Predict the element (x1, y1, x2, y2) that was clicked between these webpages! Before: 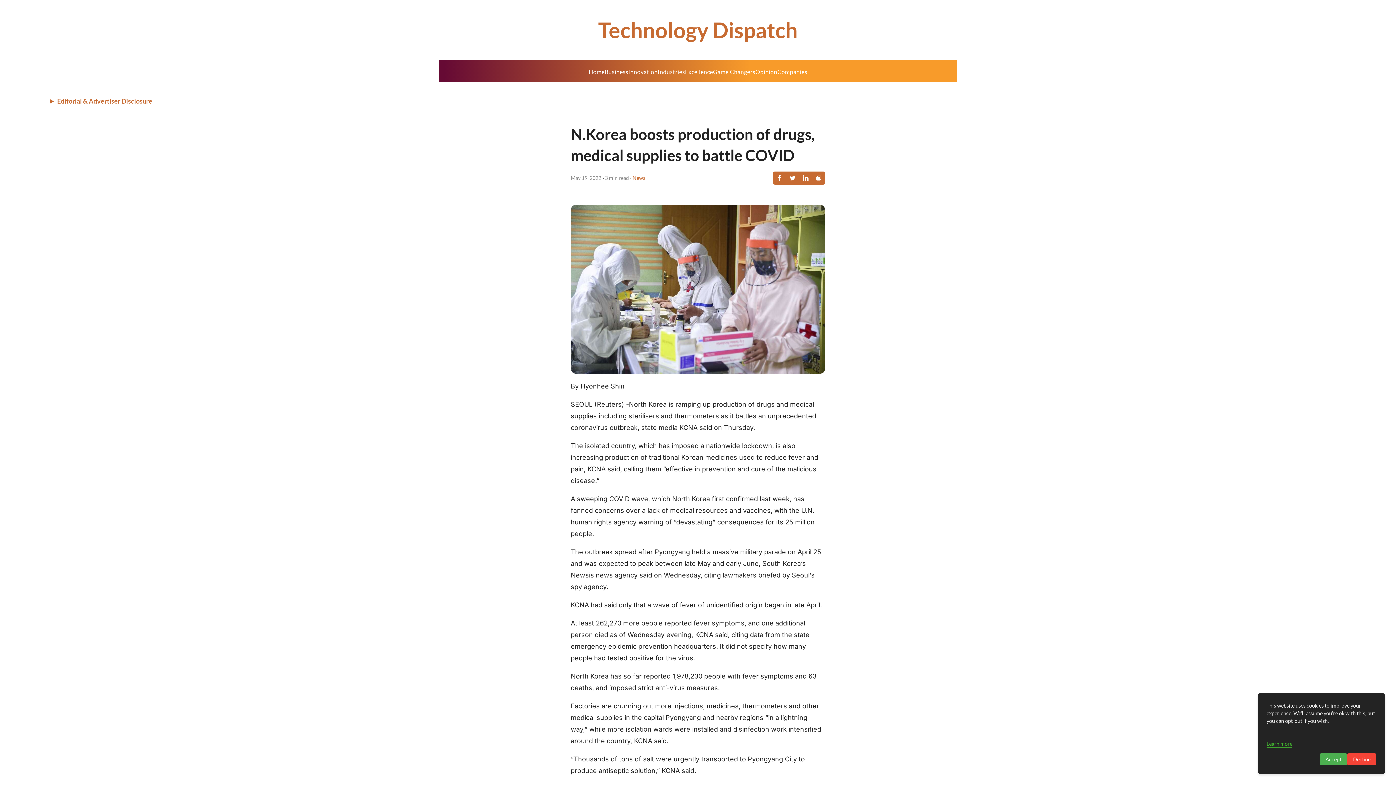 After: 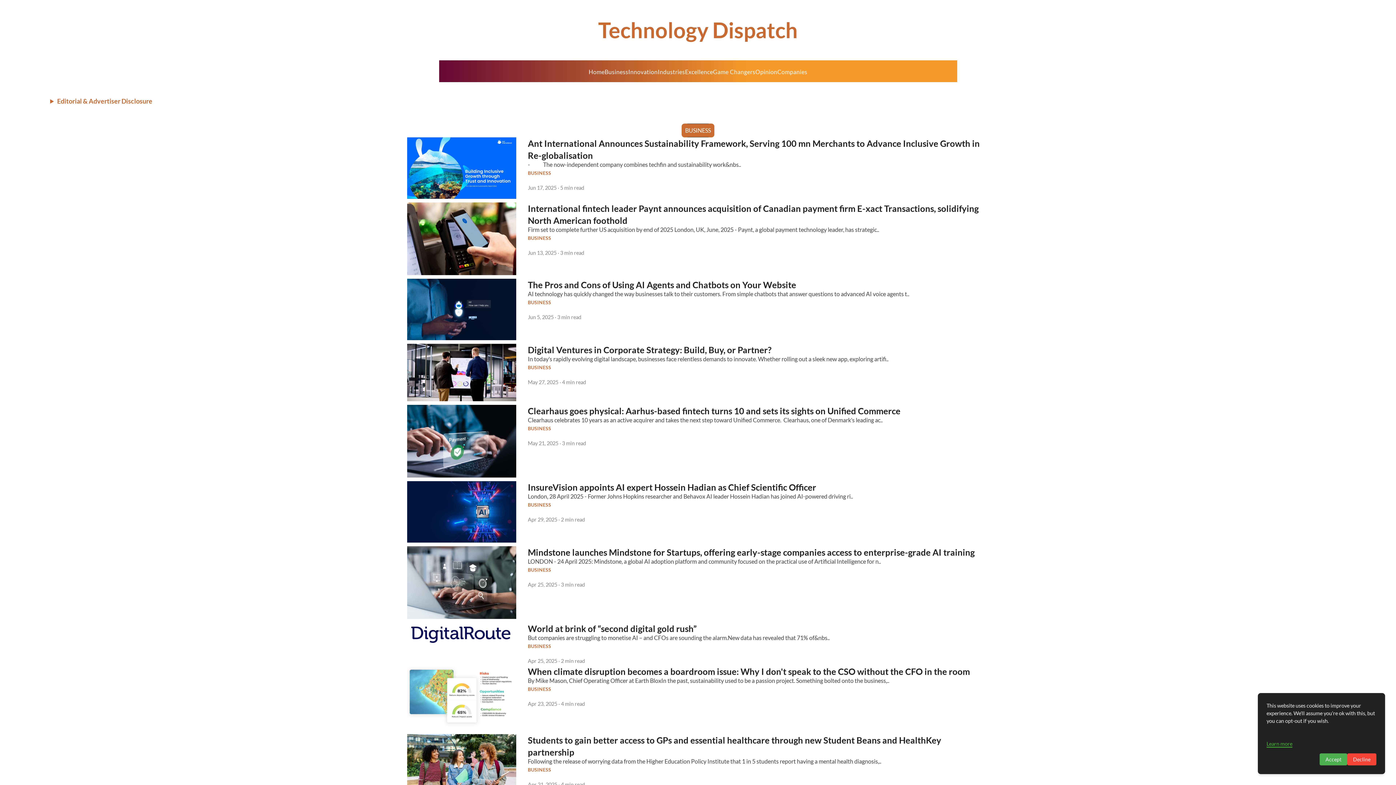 Action: label: Business bbox: (604, 68, 628, 75)